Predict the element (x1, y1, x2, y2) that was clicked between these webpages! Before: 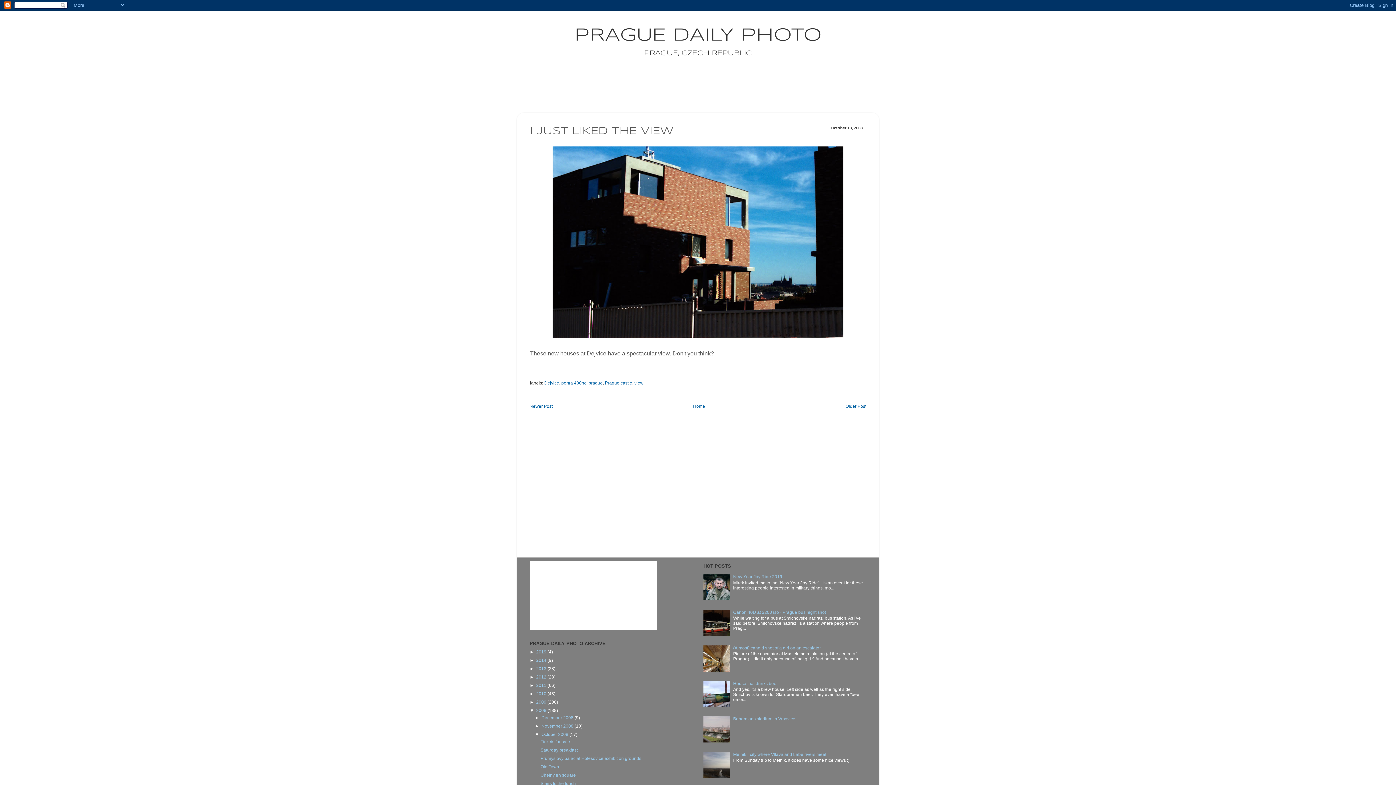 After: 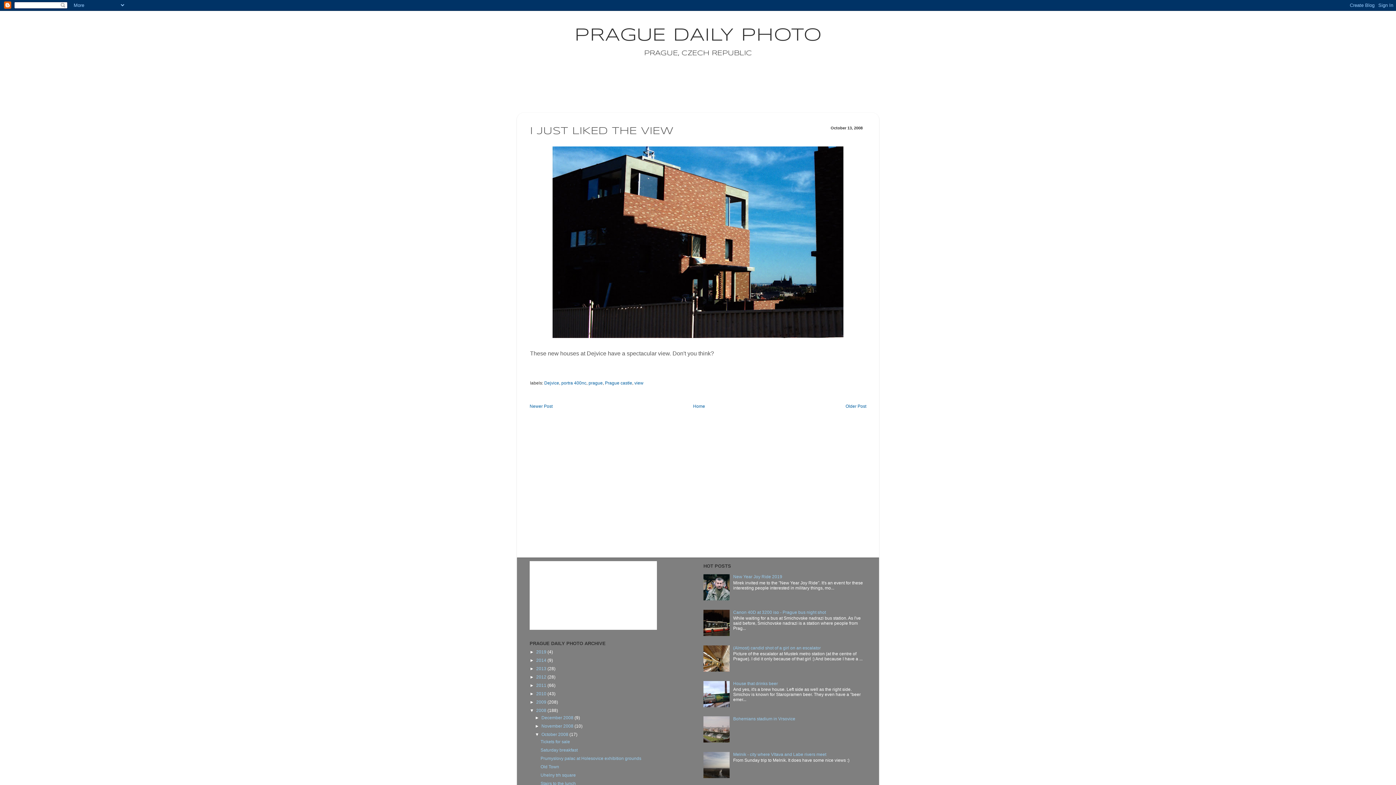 Action: label: Dejvice bbox: (544, 380, 559, 385)